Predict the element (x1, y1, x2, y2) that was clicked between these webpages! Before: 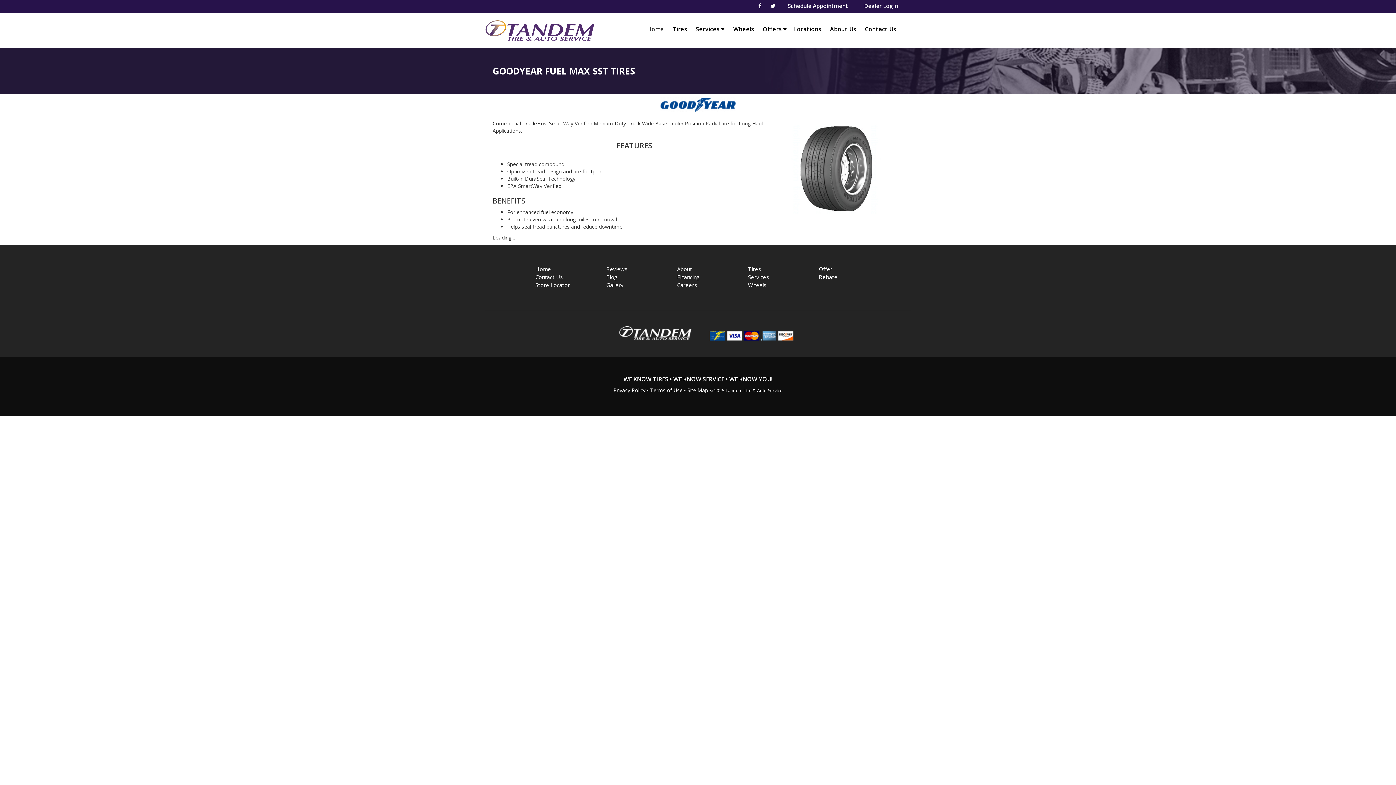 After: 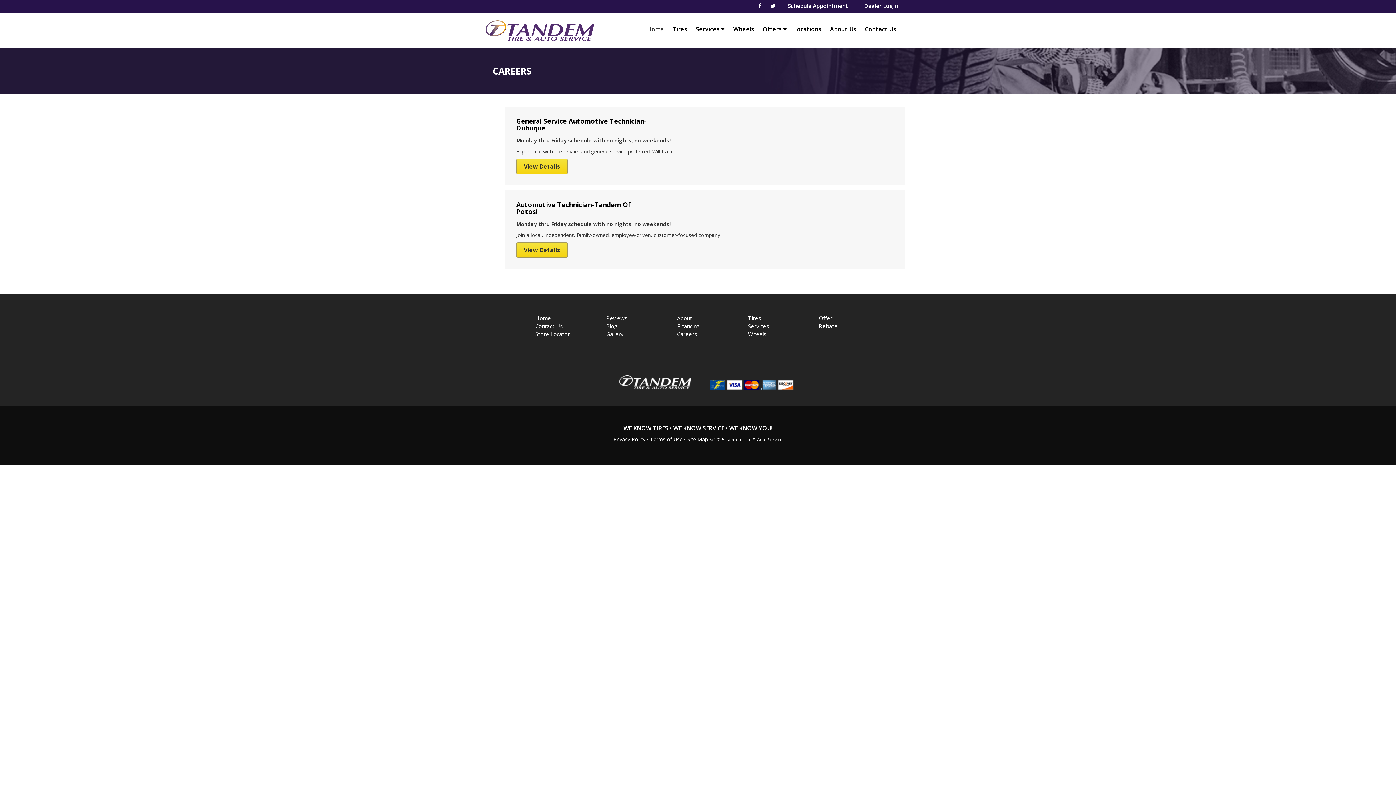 Action: label: Careers bbox: (668, 281, 706, 289)